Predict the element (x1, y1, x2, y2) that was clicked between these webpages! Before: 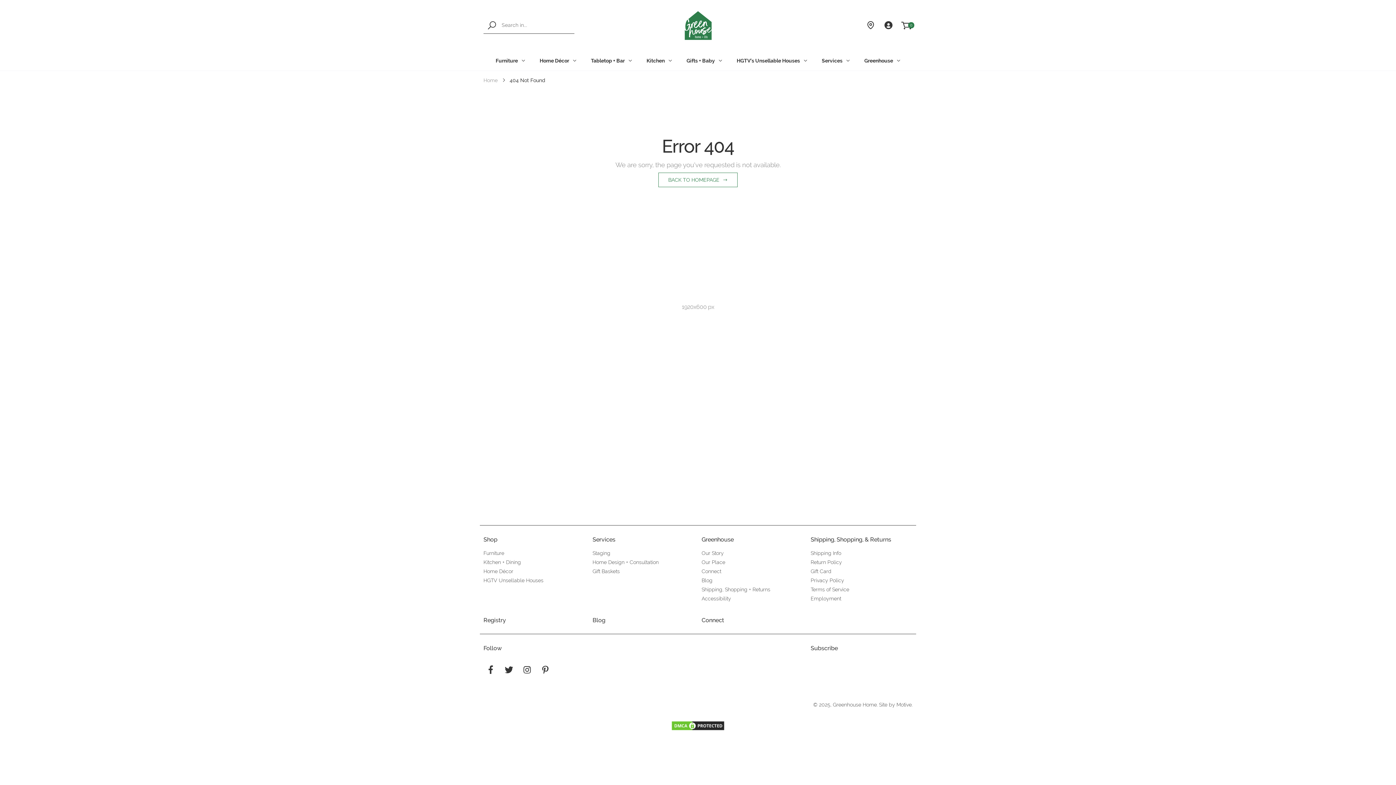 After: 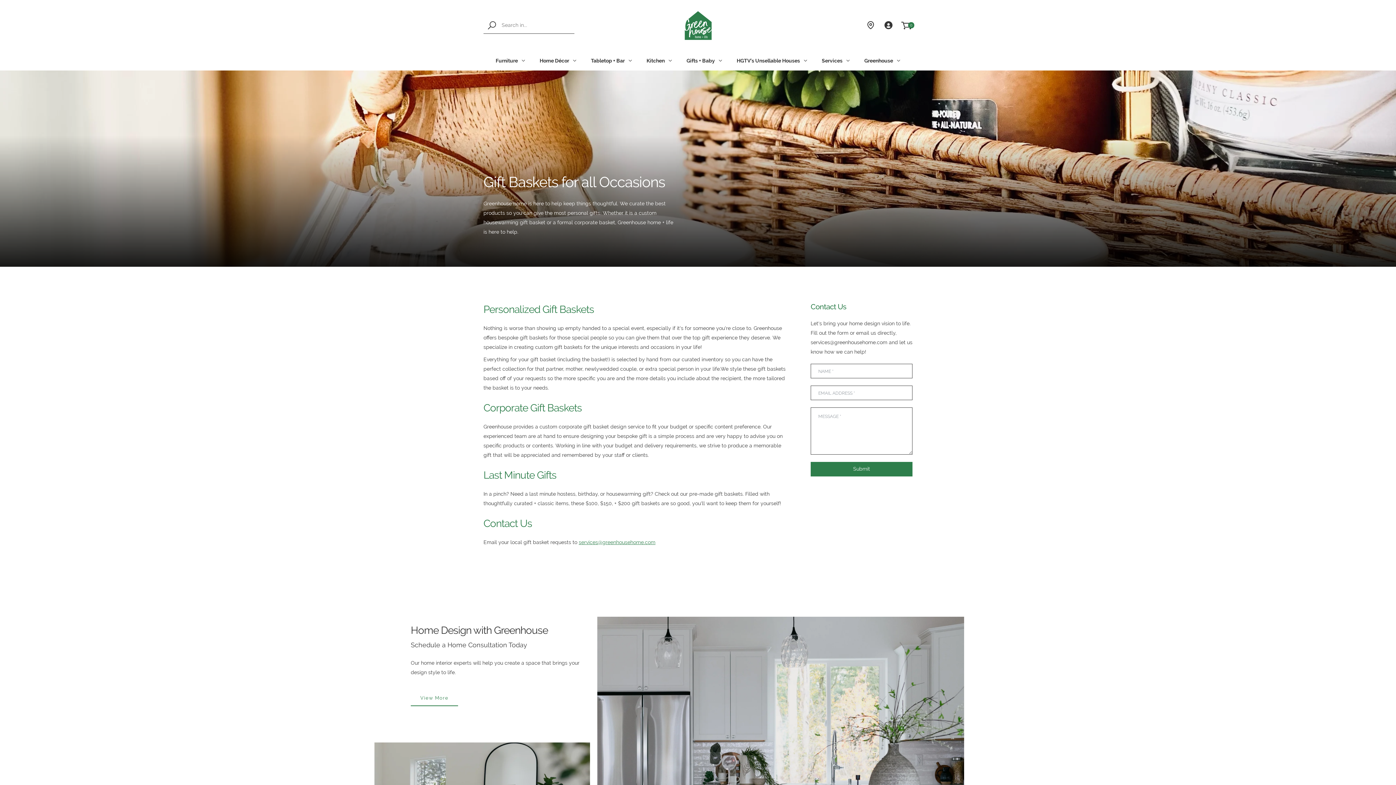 Action: bbox: (592, 568, 620, 574) label: Gift Baskets